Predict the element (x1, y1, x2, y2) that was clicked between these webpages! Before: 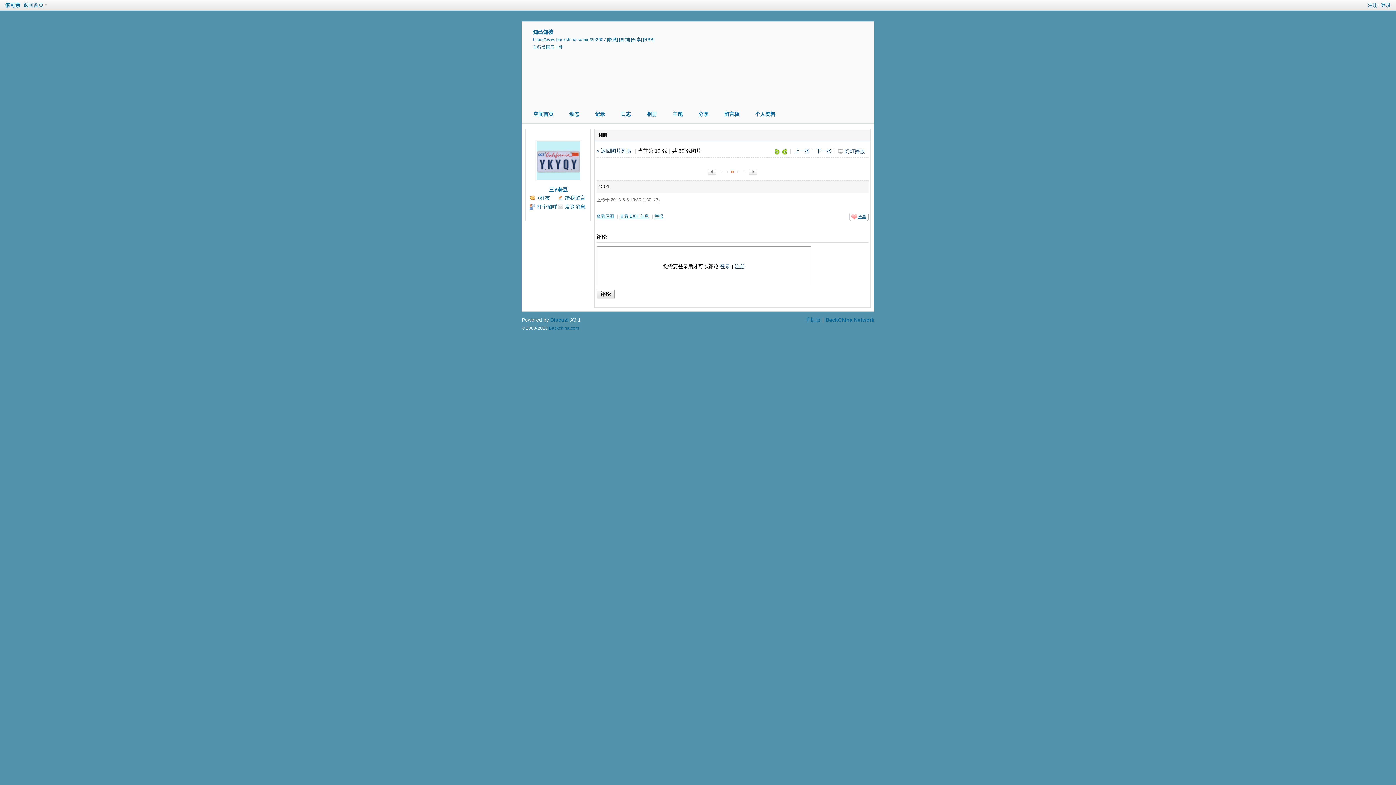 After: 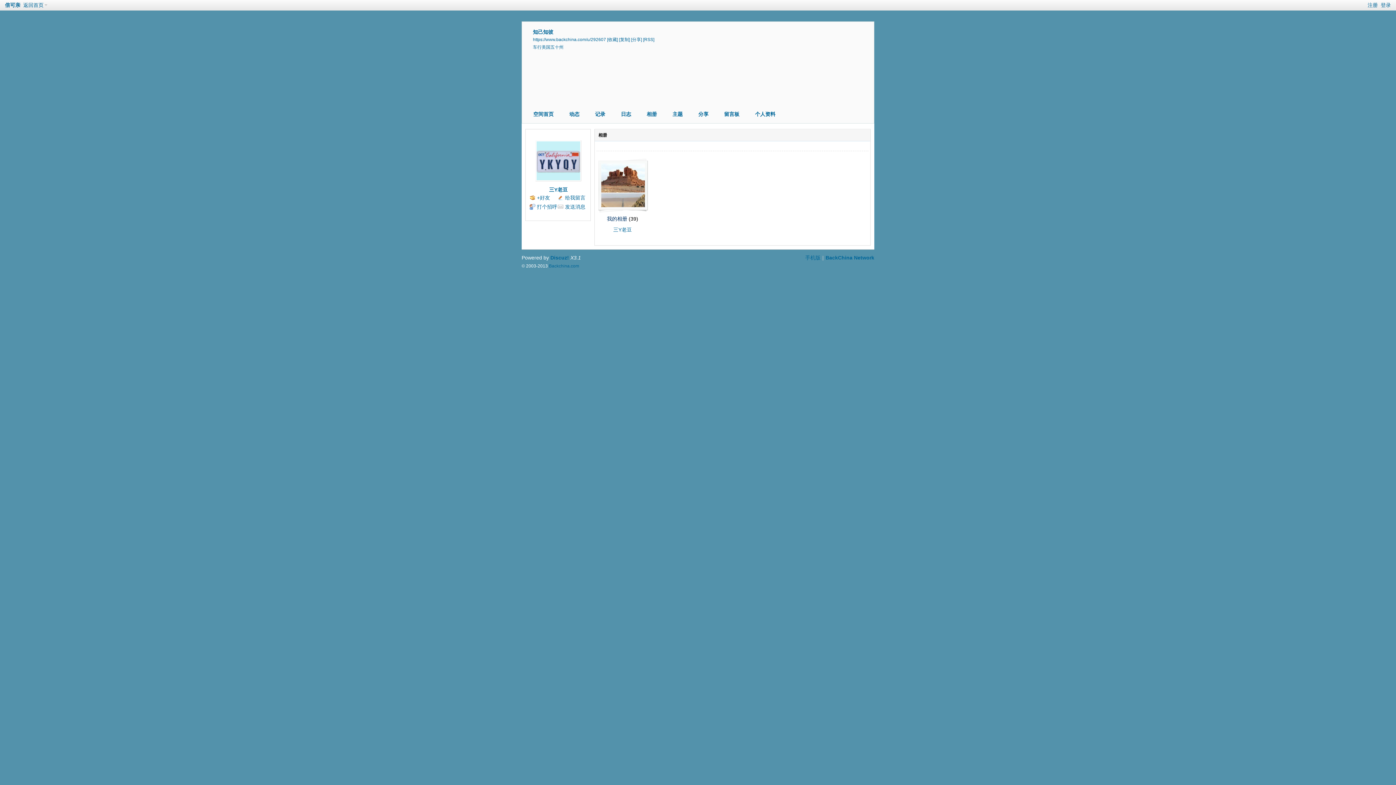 Action: label: 相册 bbox: (641, 108, 662, 120)